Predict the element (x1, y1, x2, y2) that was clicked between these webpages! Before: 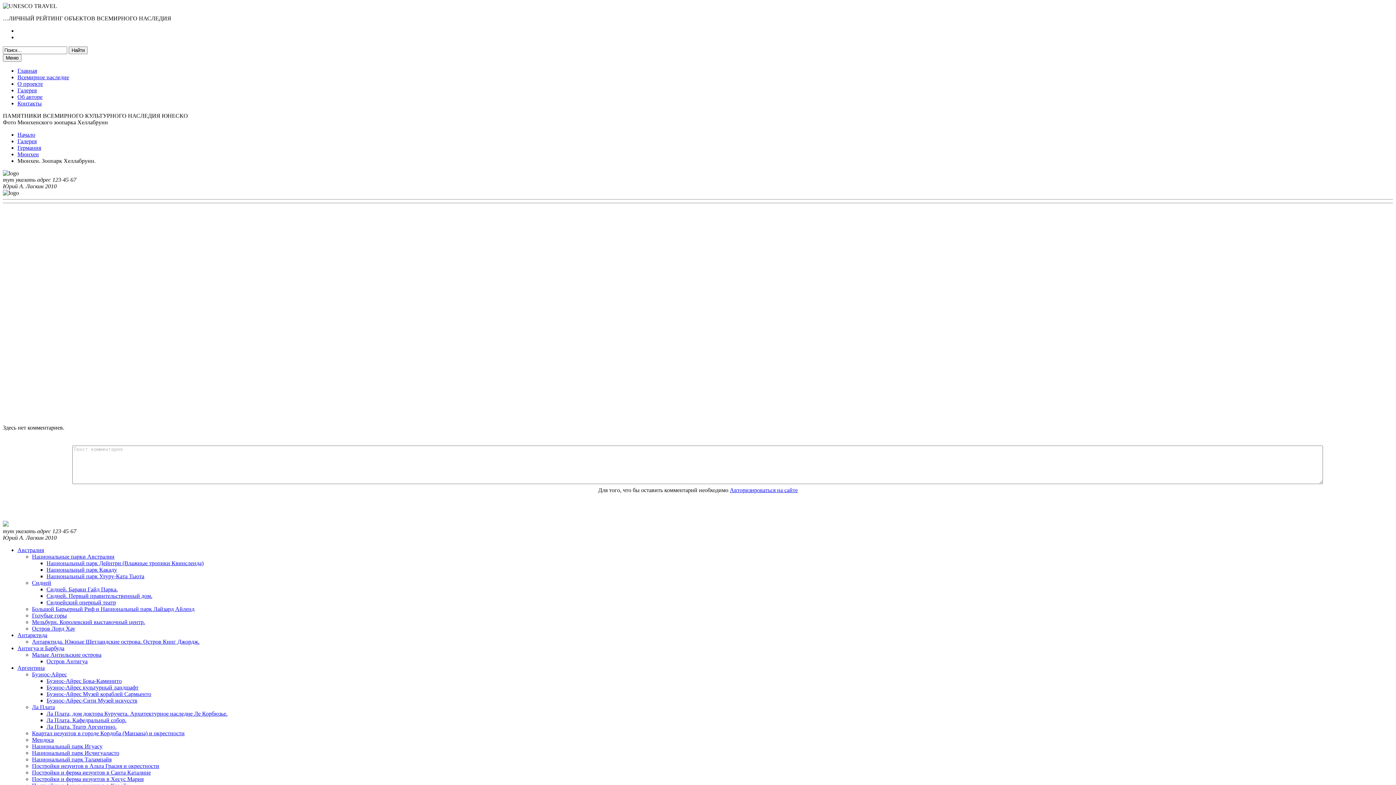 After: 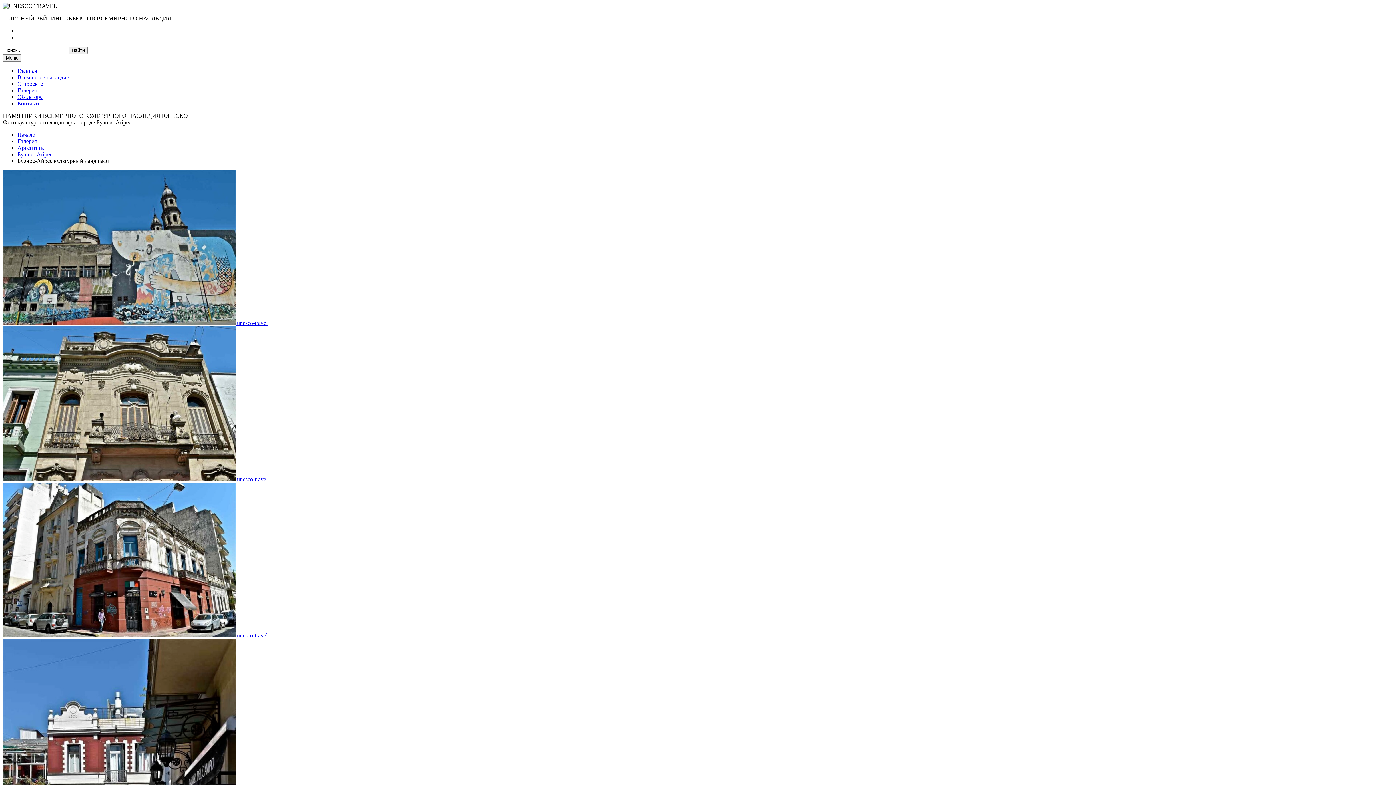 Action: bbox: (46, 684, 138, 690) label: Буэнос-Айрес культурный ландшафт